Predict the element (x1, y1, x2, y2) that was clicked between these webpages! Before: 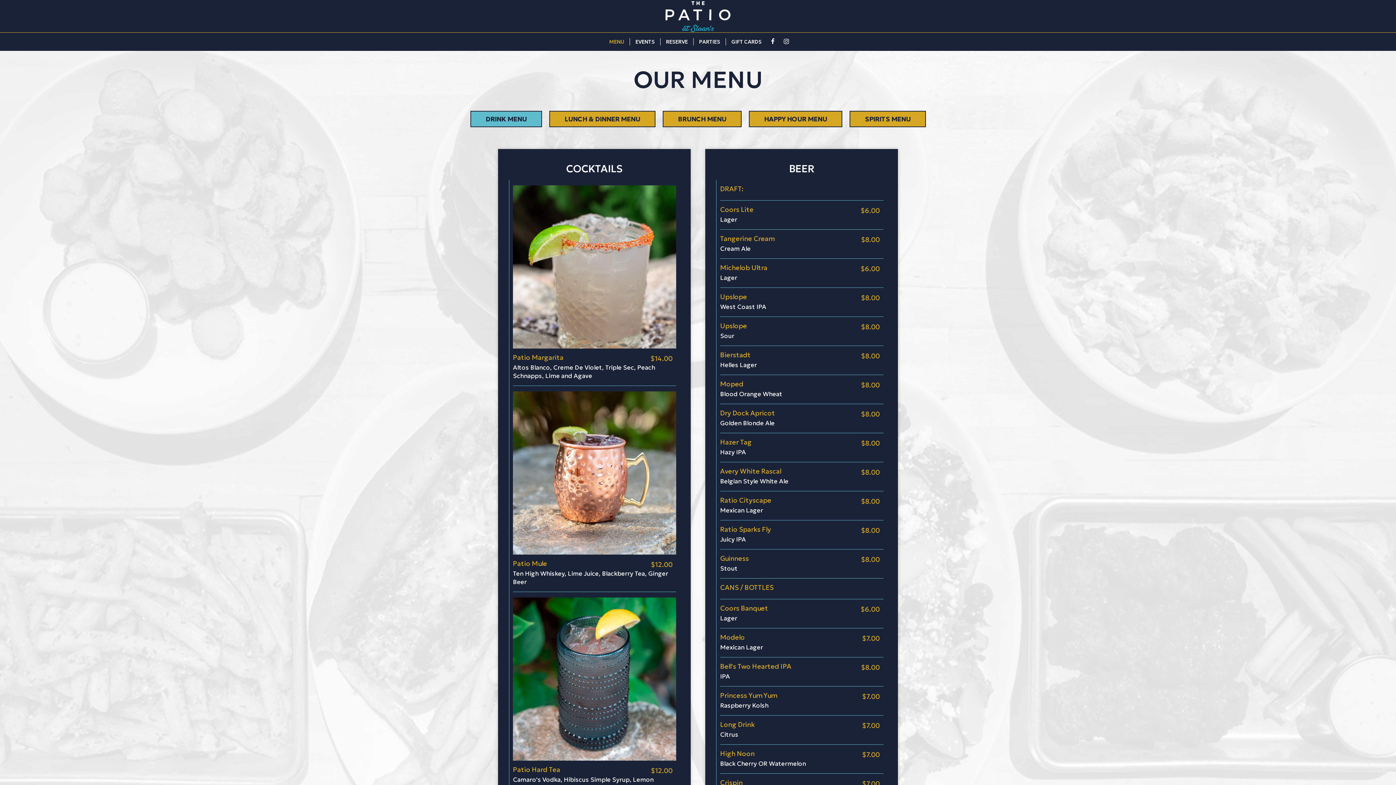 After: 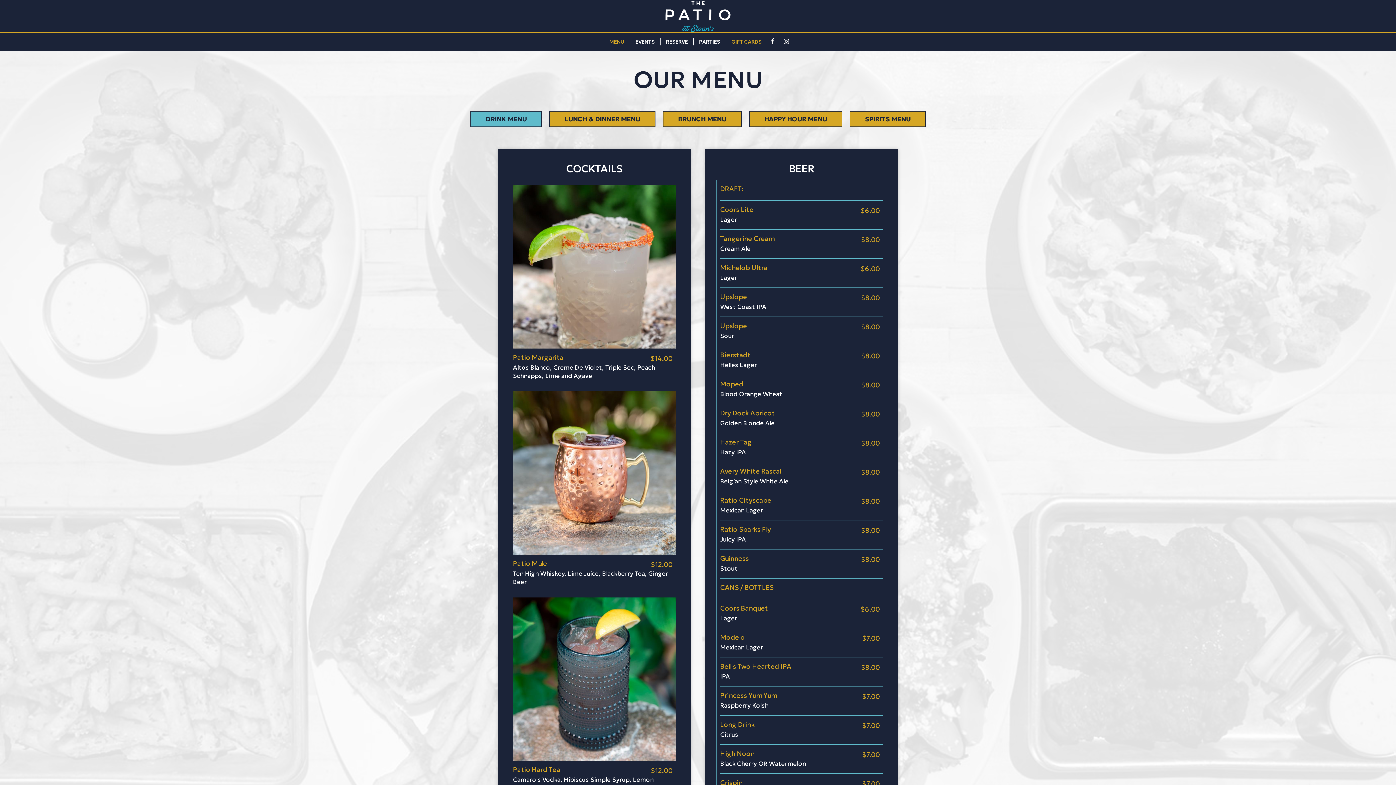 Action: bbox: (726, 38, 767, 45) label: GIFT CARDS